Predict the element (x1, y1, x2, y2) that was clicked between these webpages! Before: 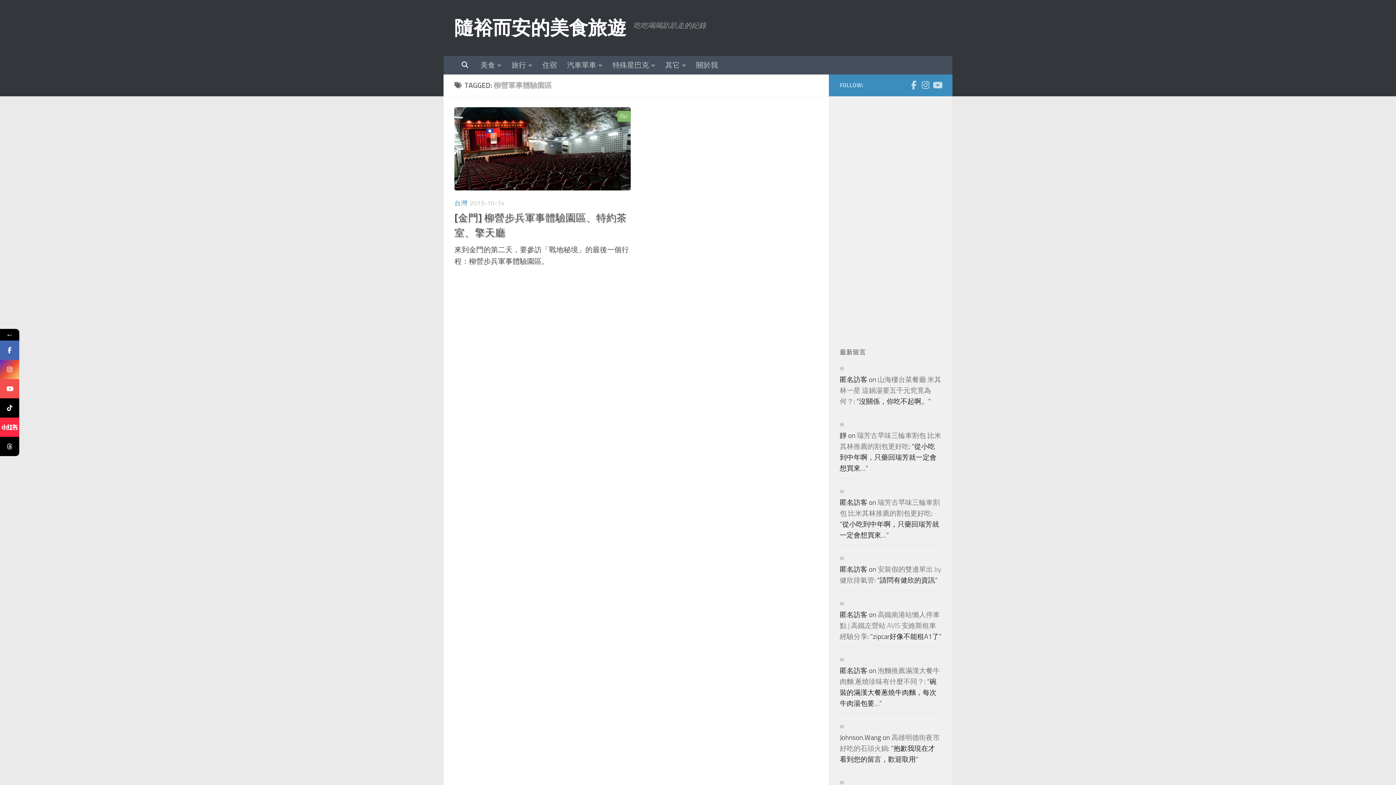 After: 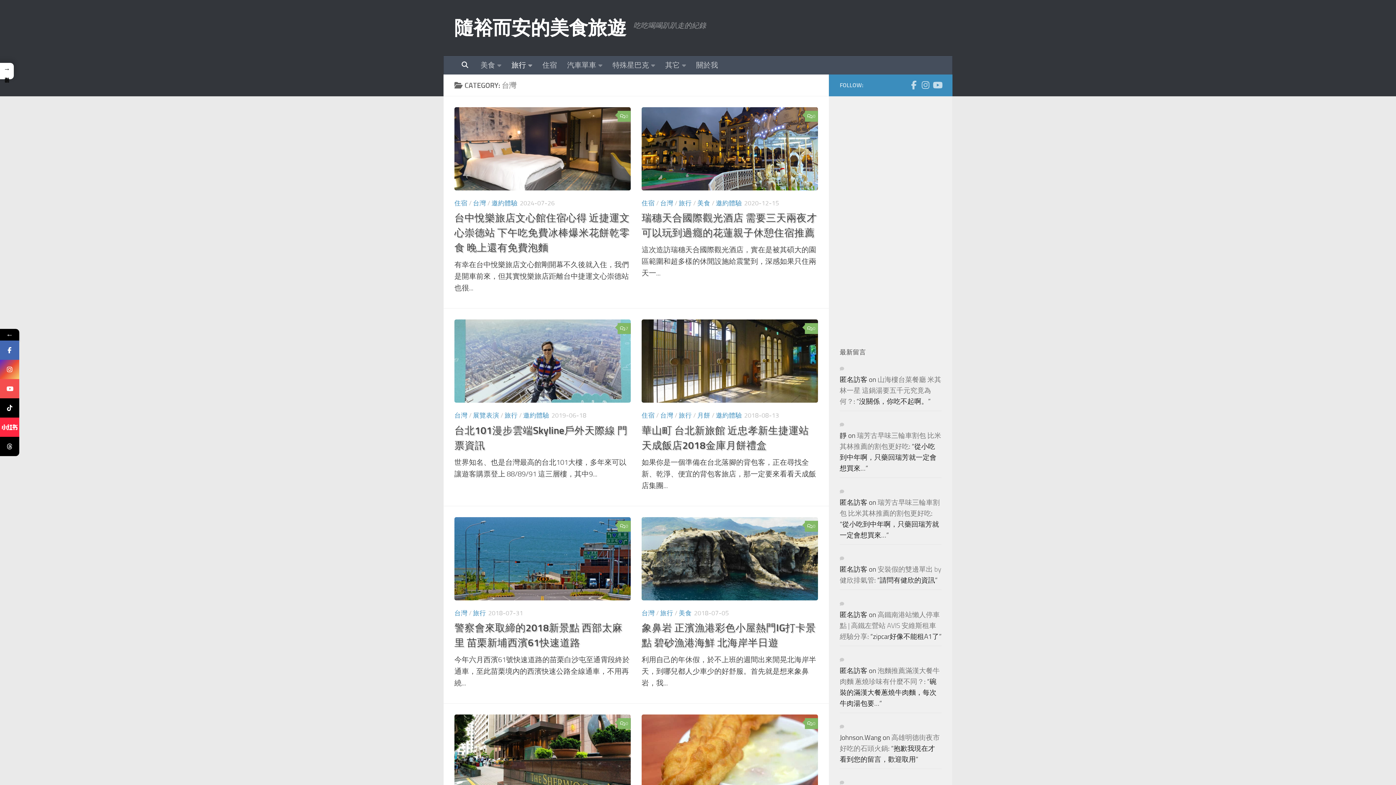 Action: label: 台灣 bbox: (454, 199, 467, 206)